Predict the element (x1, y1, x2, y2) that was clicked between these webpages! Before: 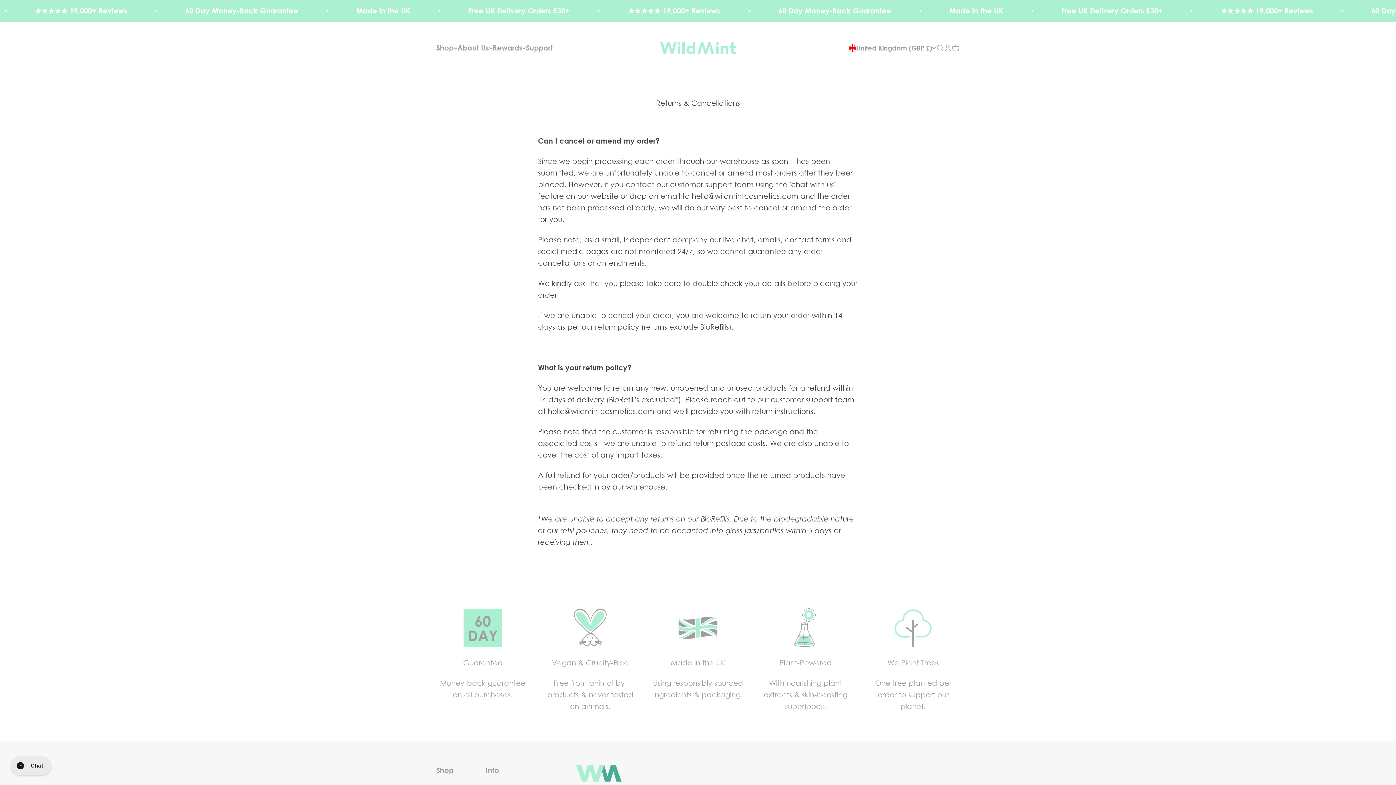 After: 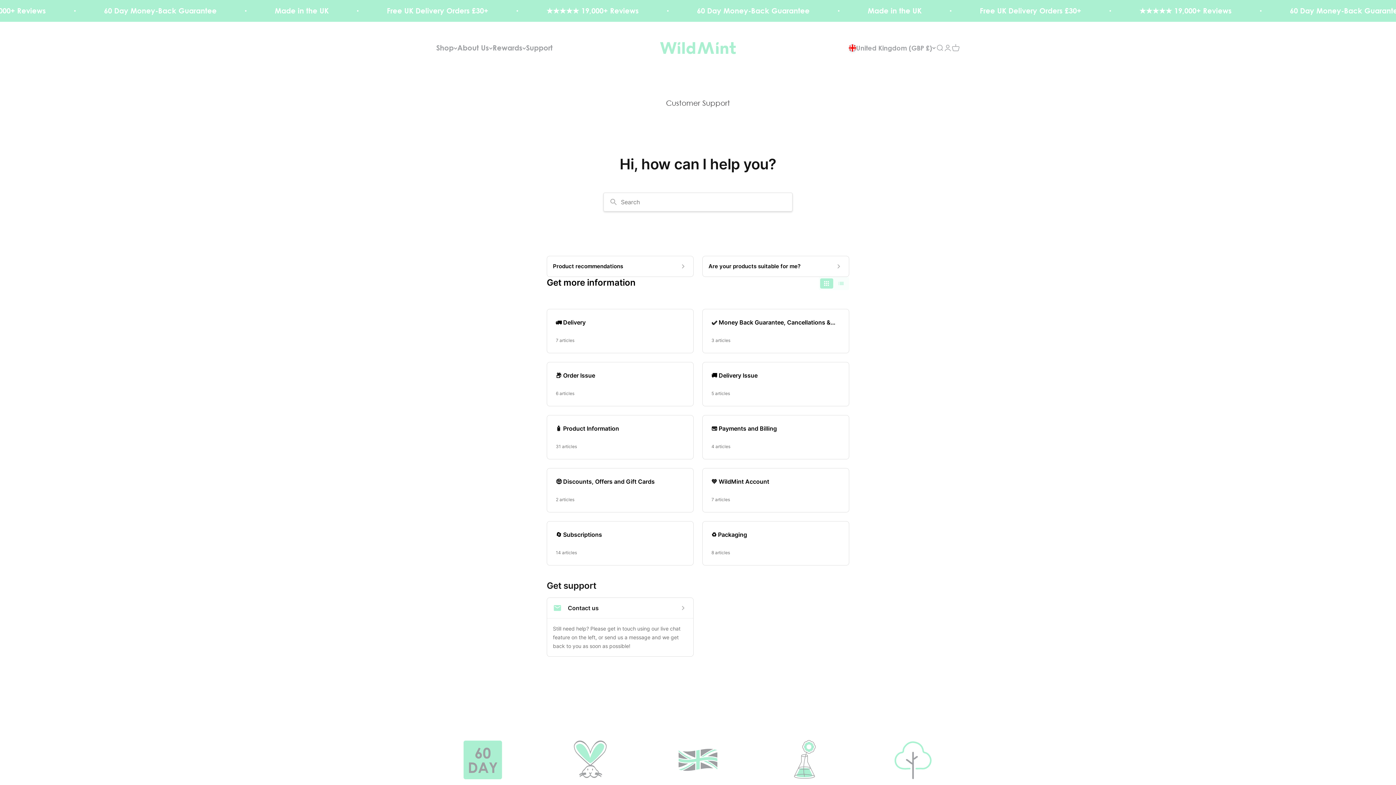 Action: bbox: (526, 43, 552, 52) label: Support